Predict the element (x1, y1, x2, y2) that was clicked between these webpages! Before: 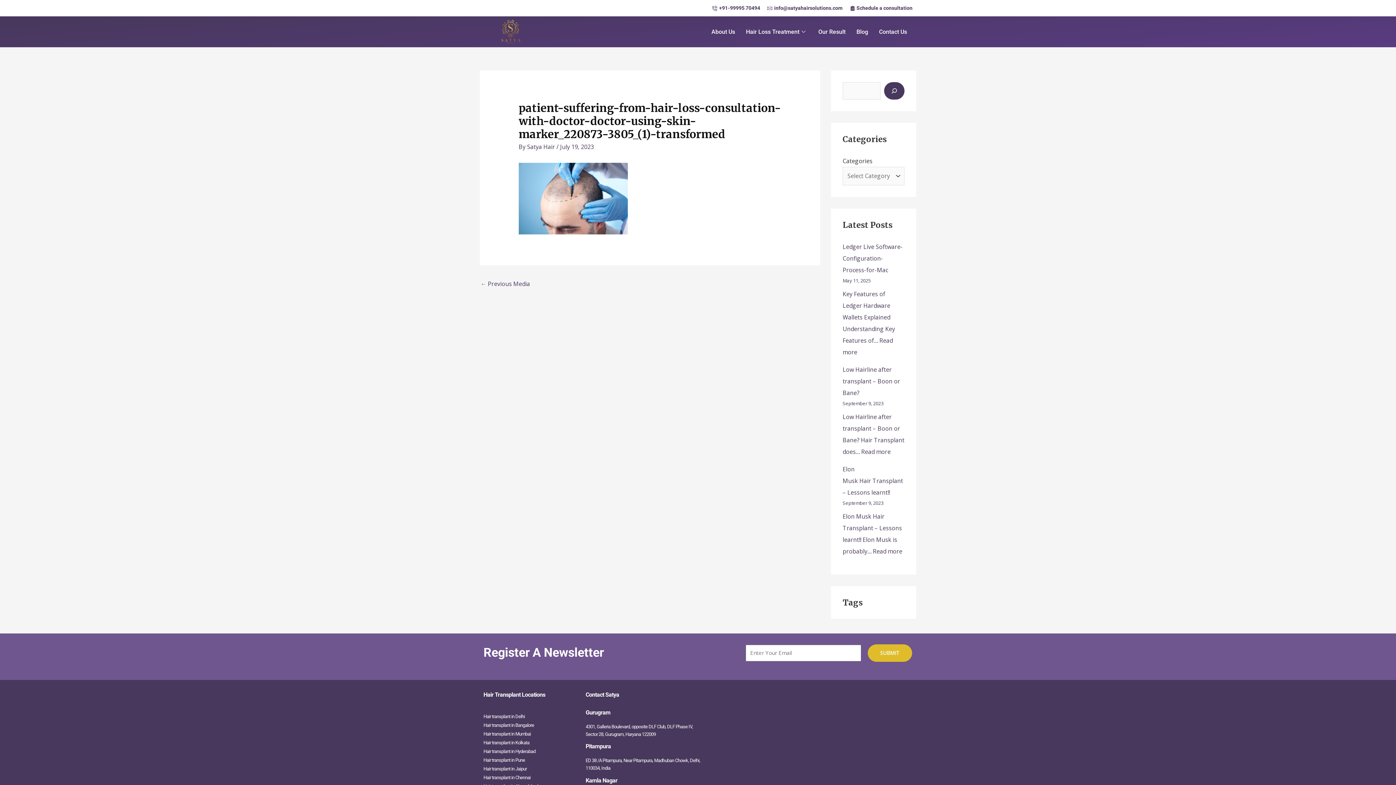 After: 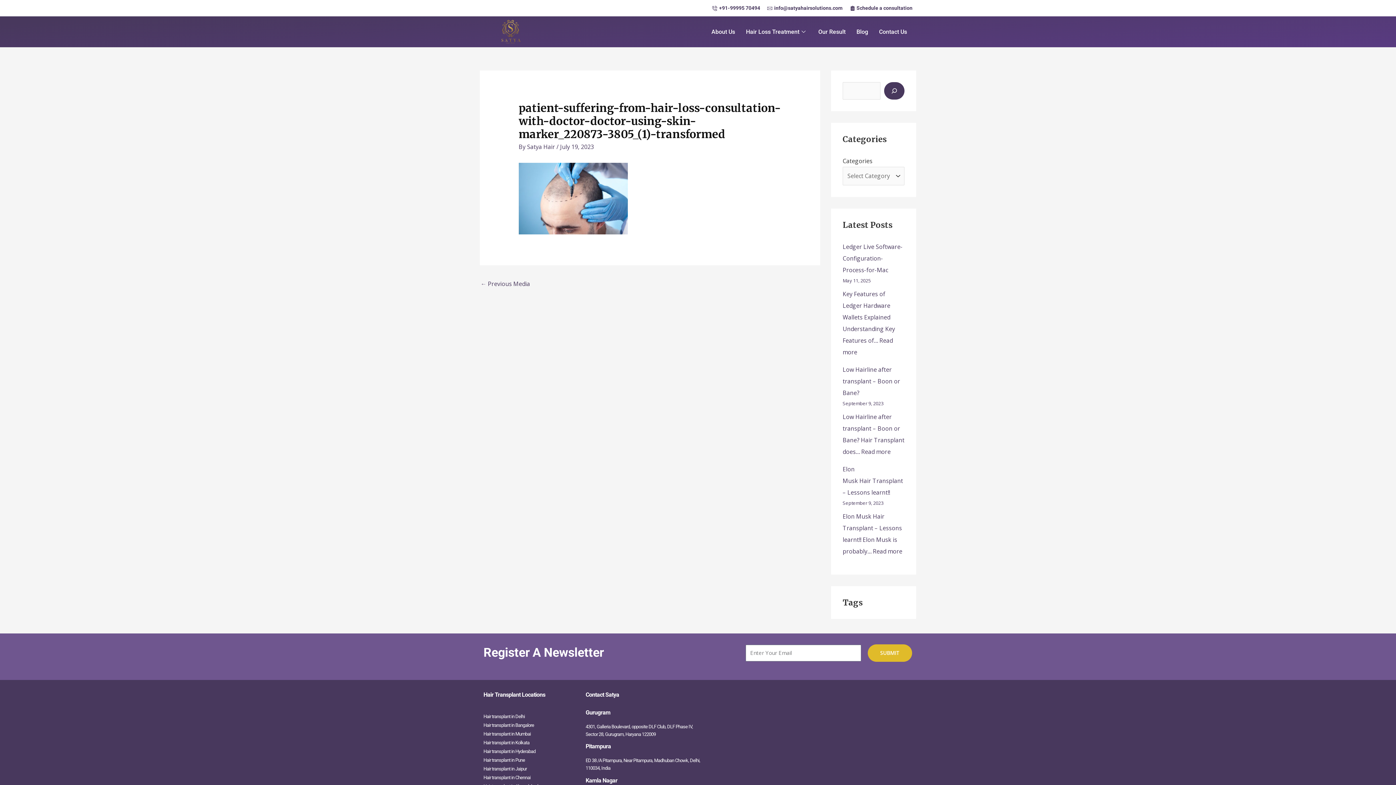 Action: label: +91-99995 70494 bbox: (711, 3, 760, 12)